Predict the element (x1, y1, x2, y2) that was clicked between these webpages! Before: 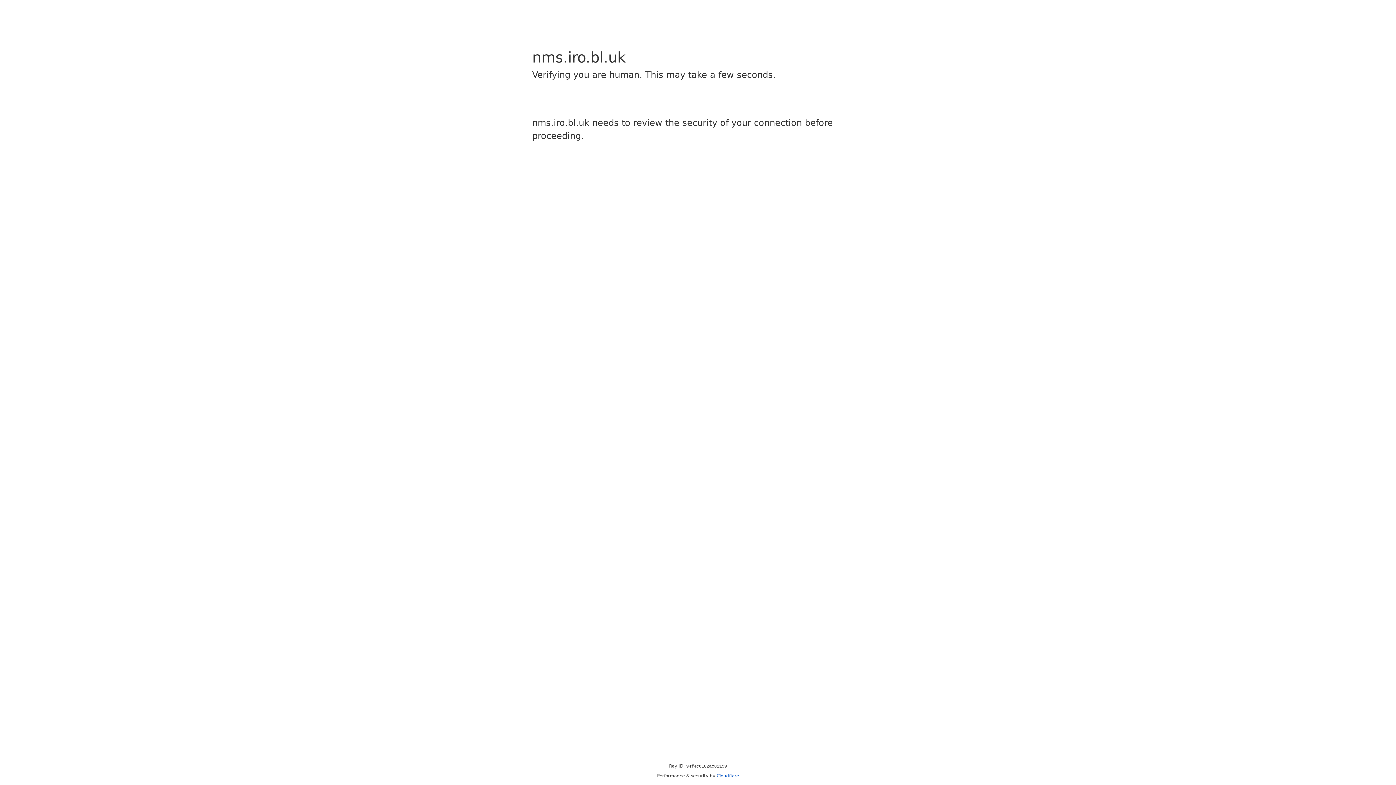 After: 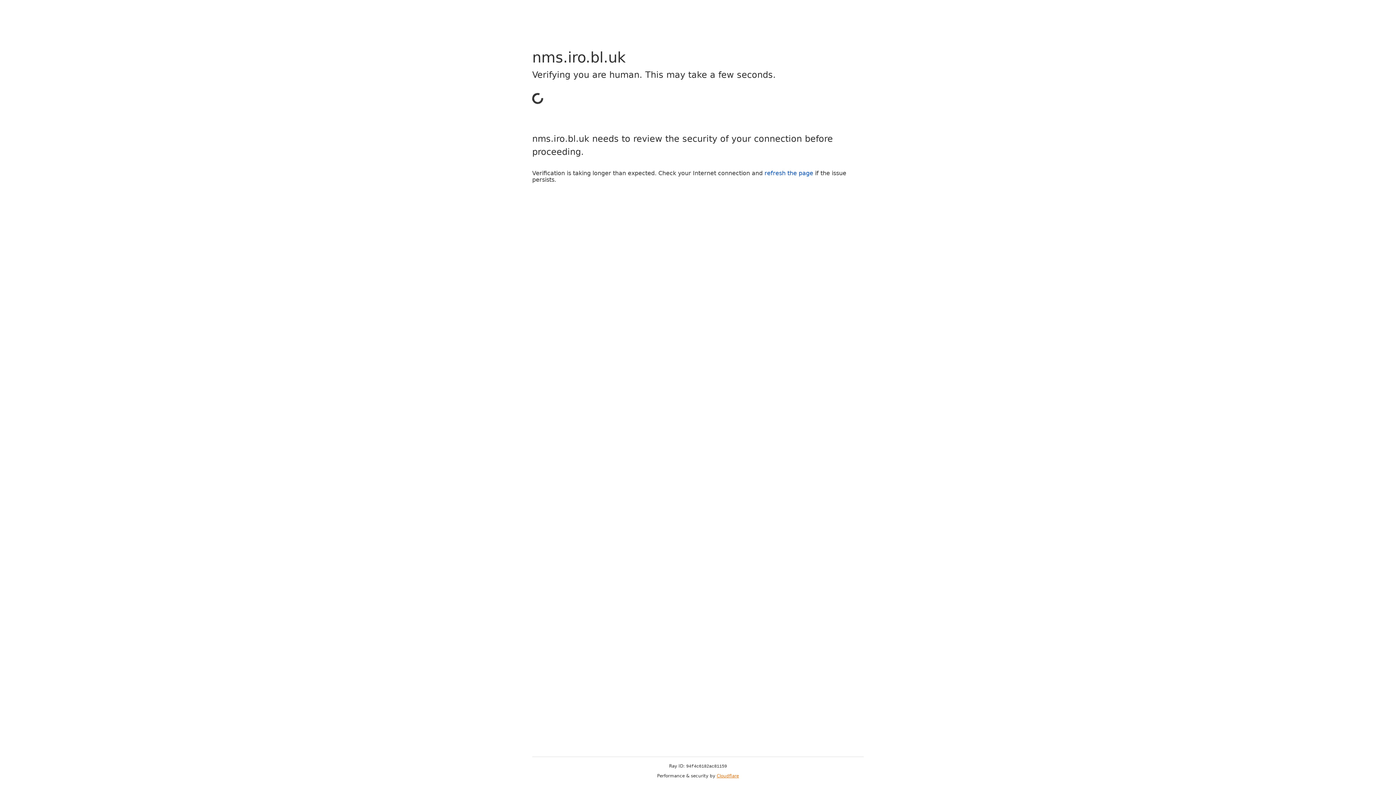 Action: label: Cloudflare bbox: (716, 773, 739, 778)